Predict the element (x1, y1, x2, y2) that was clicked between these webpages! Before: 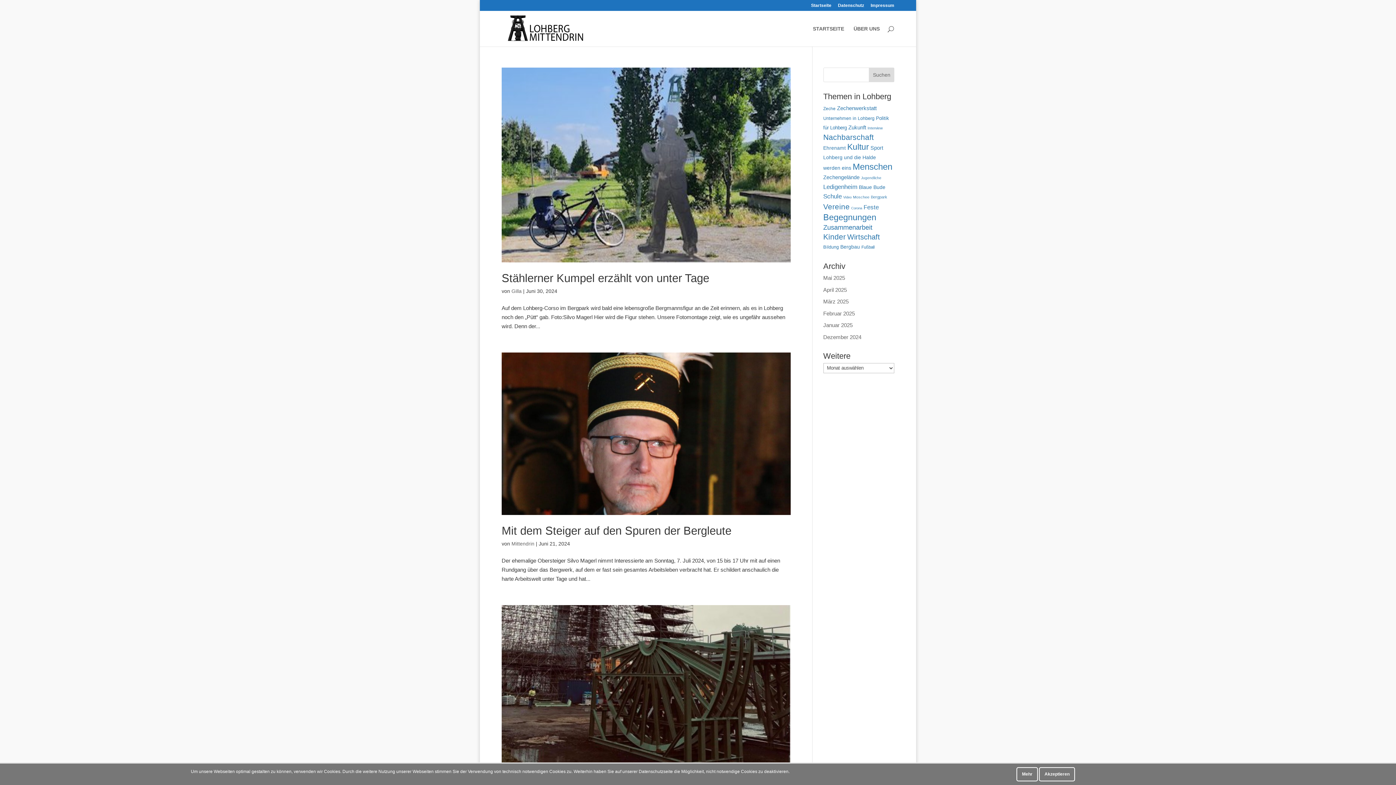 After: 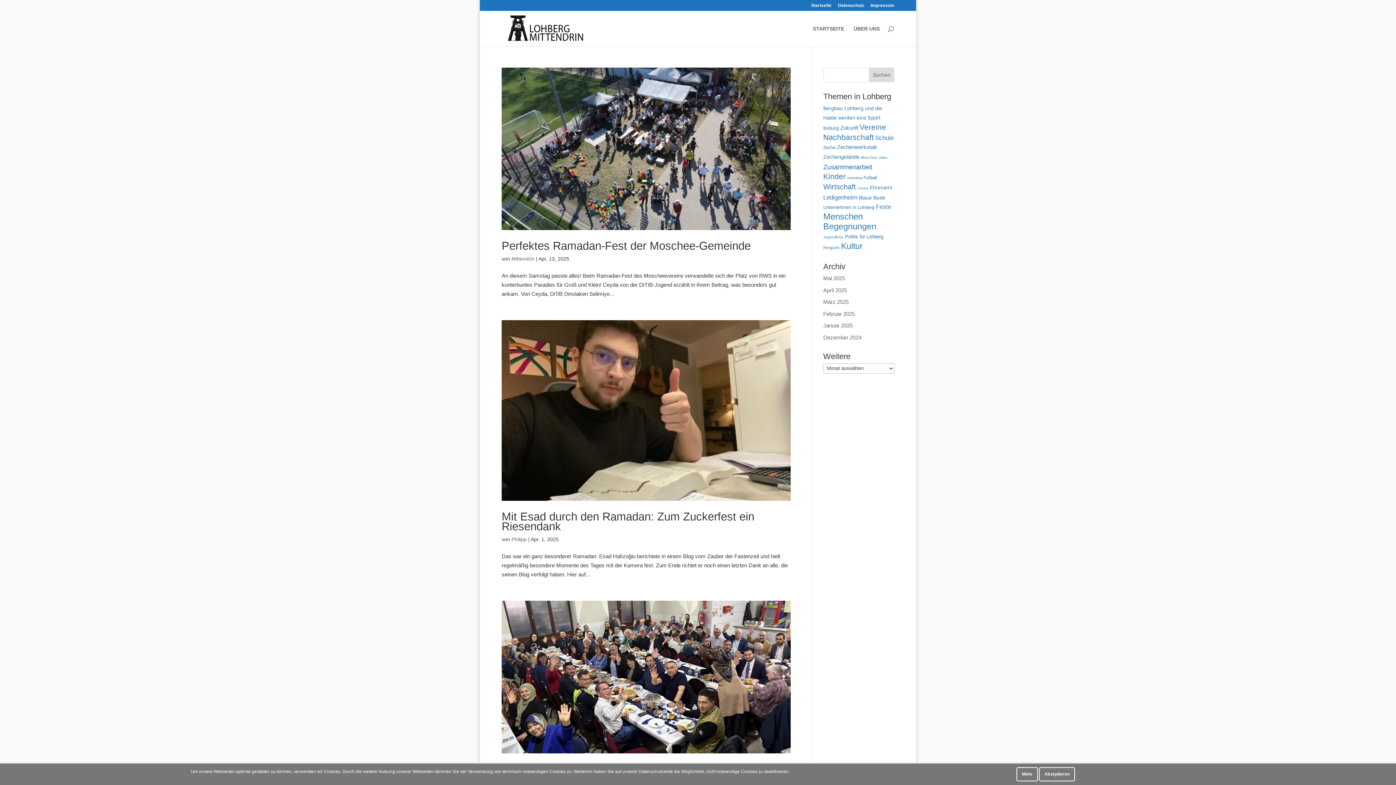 Action: label: Moschee (40 Einträge) bbox: (853, 194, 869, 199)